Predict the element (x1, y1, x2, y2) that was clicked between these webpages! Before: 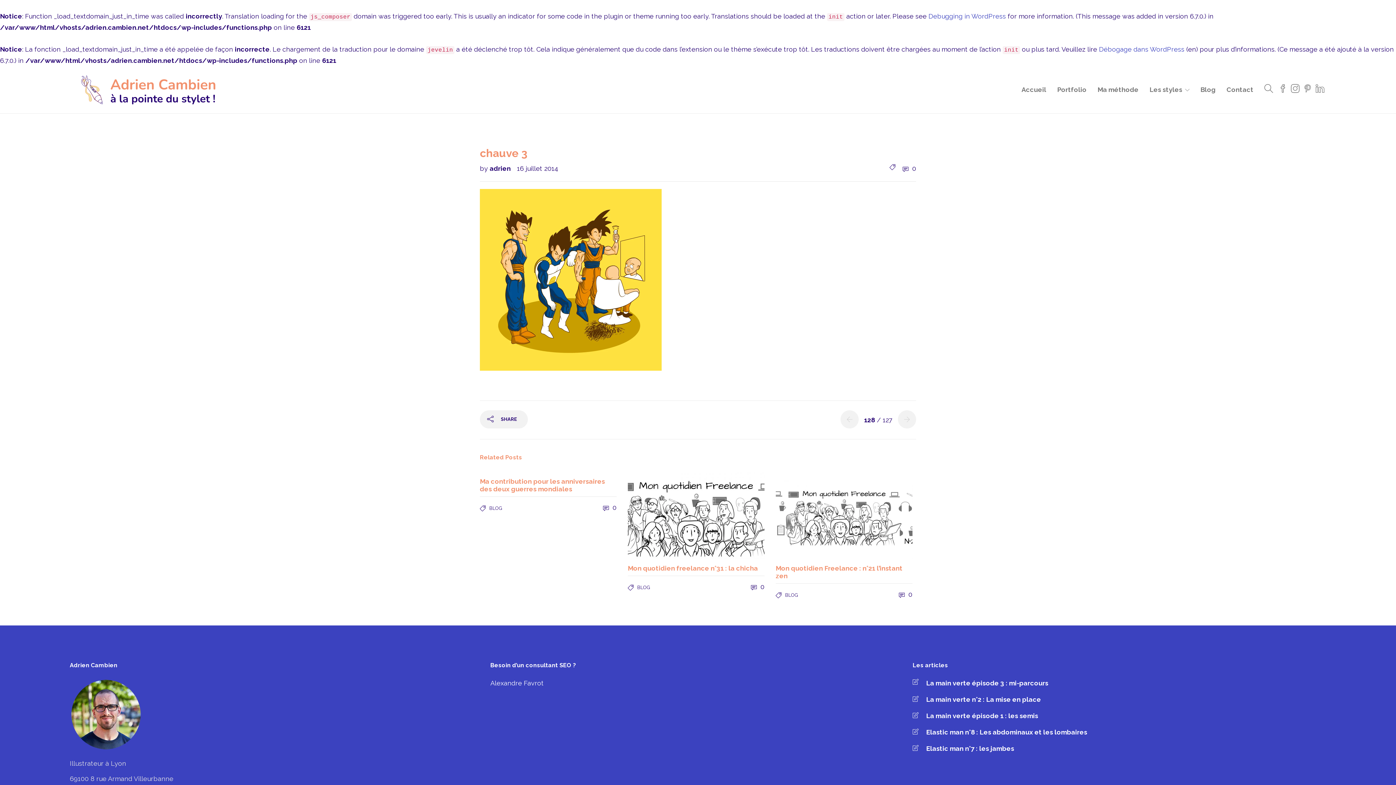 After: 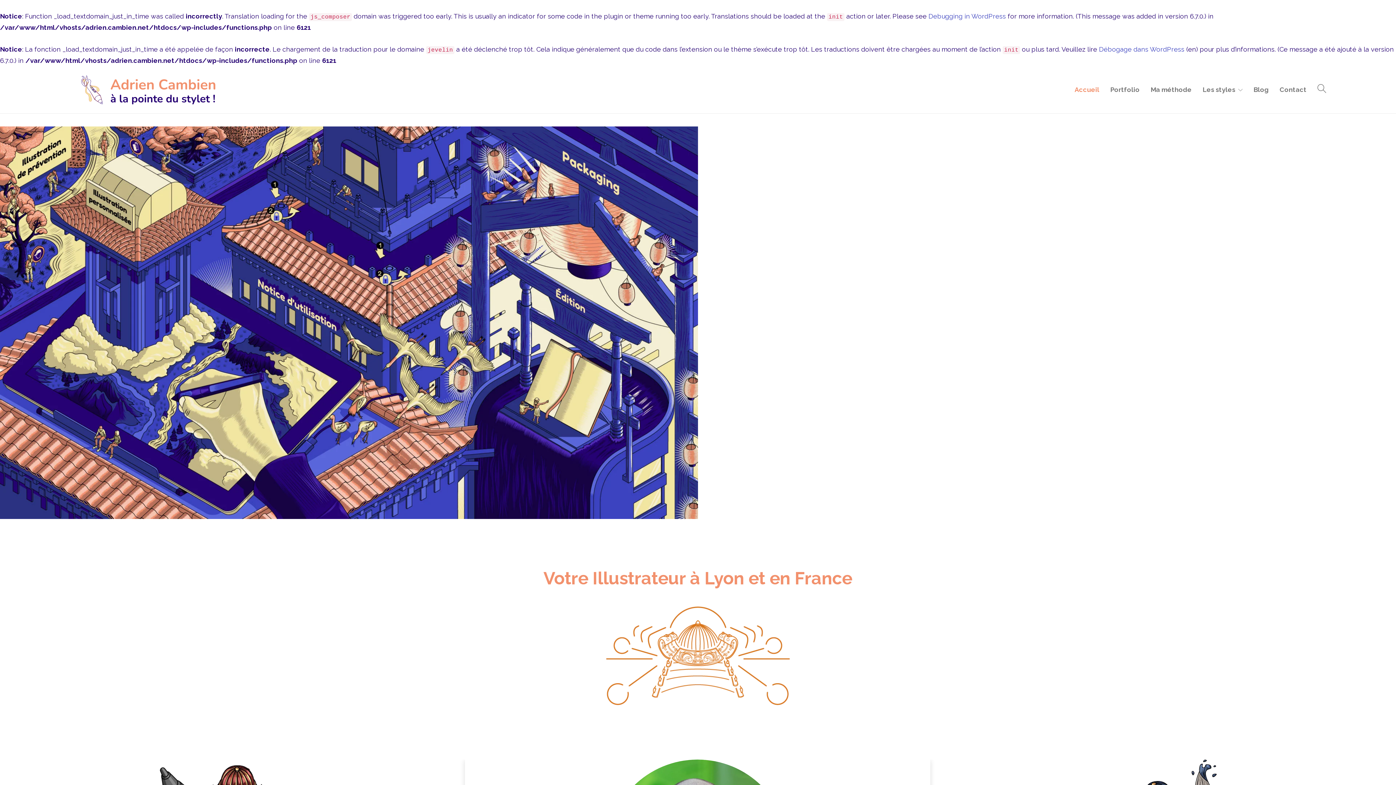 Action: bbox: (69, 71, 229, 108)